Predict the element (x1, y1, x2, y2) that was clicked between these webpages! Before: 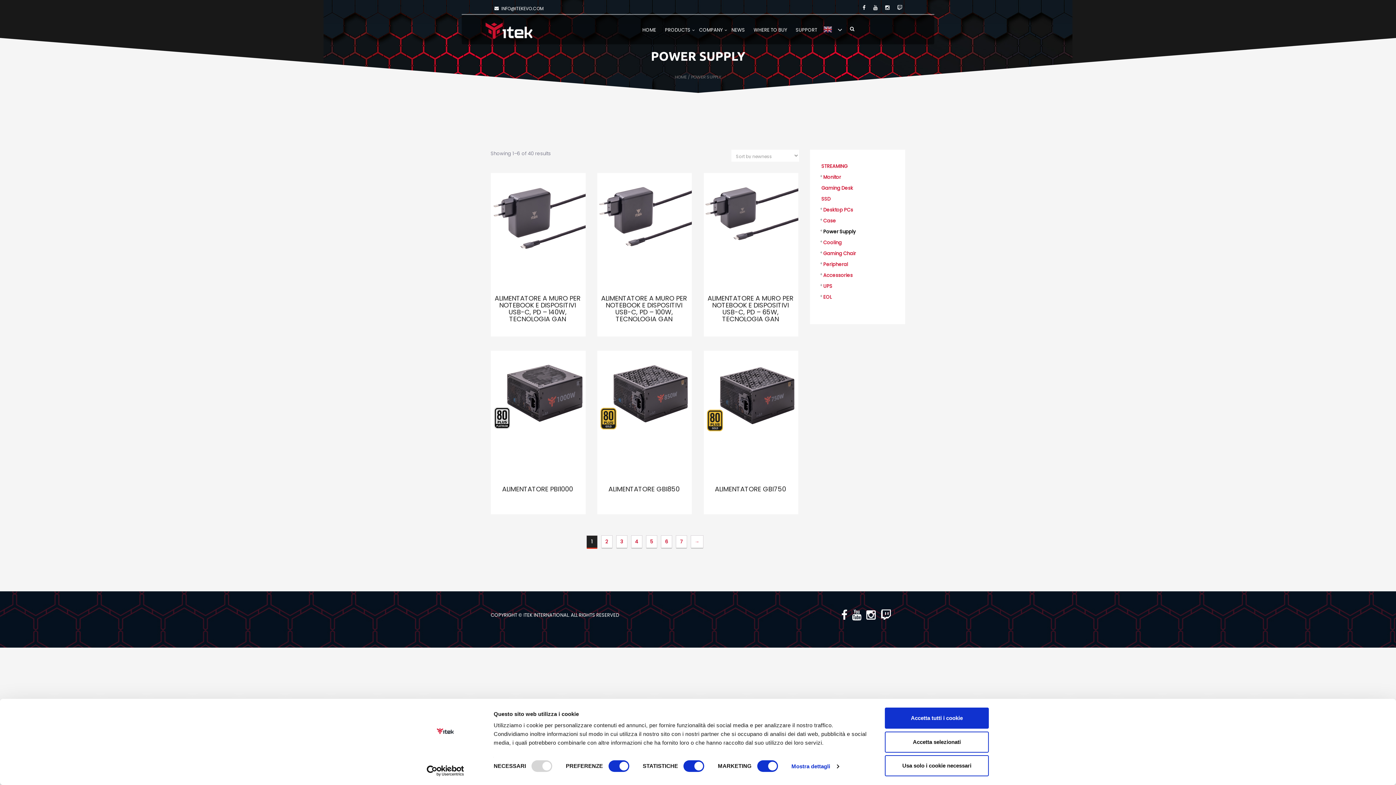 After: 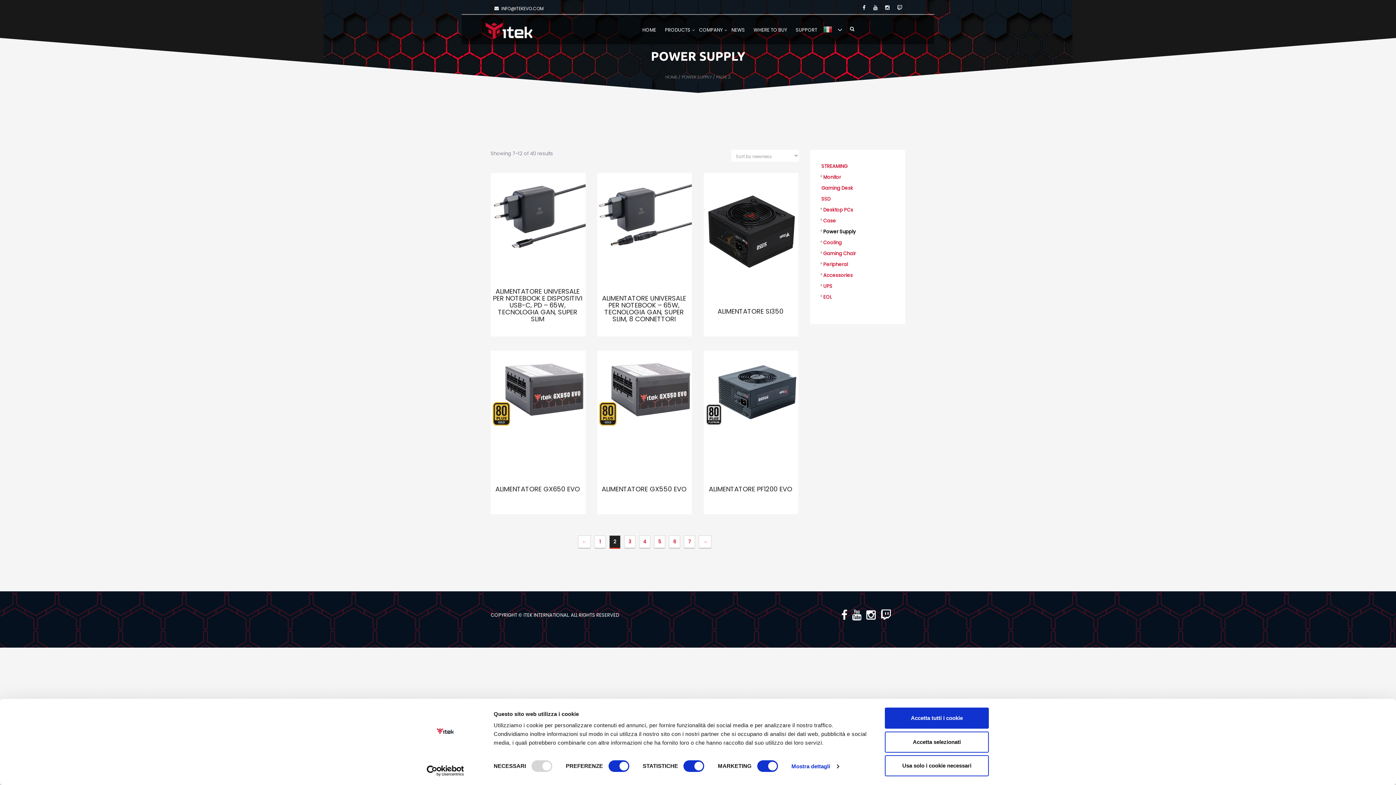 Action: label: 2 bbox: (601, 535, 612, 547)